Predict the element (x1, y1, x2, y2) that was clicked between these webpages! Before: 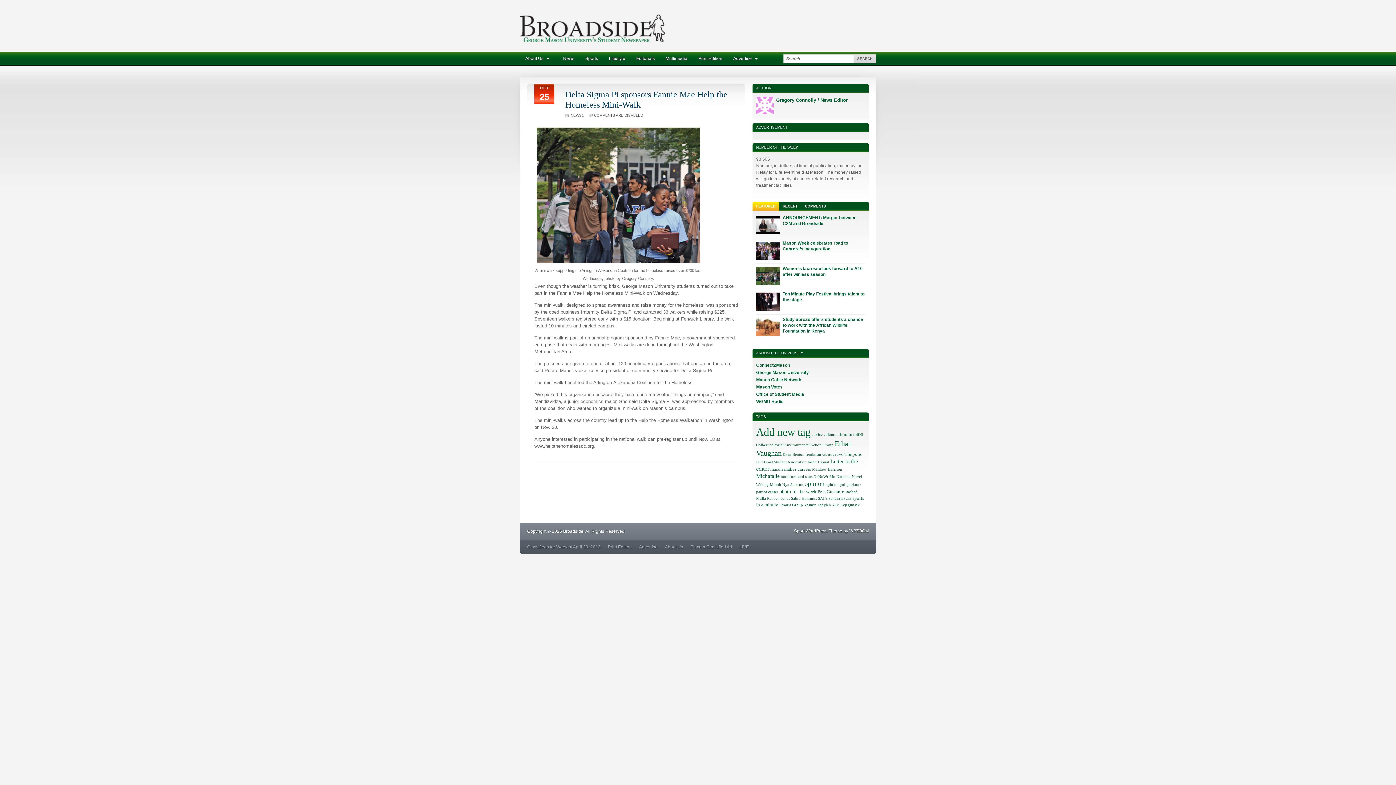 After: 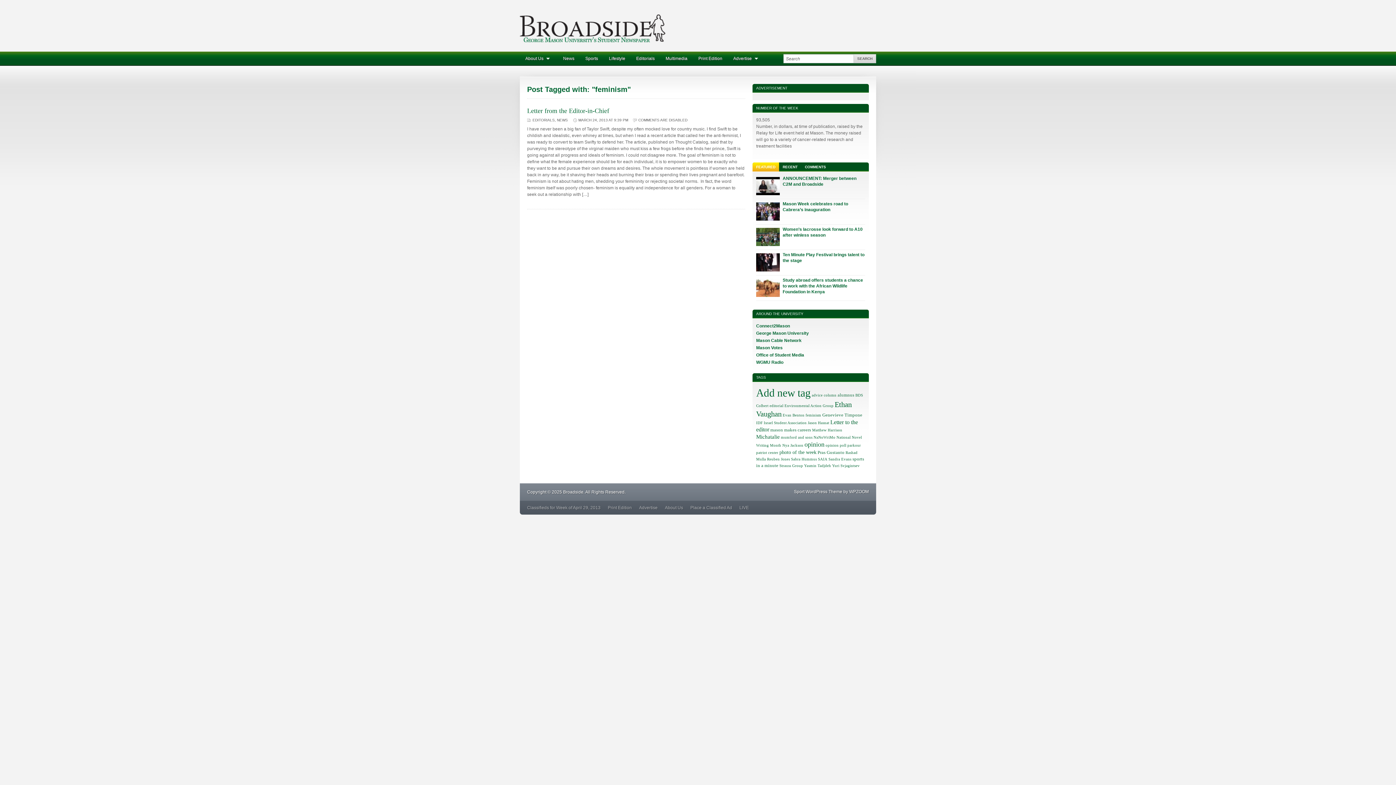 Action: bbox: (805, 452, 821, 456) label: feminism (1 item)